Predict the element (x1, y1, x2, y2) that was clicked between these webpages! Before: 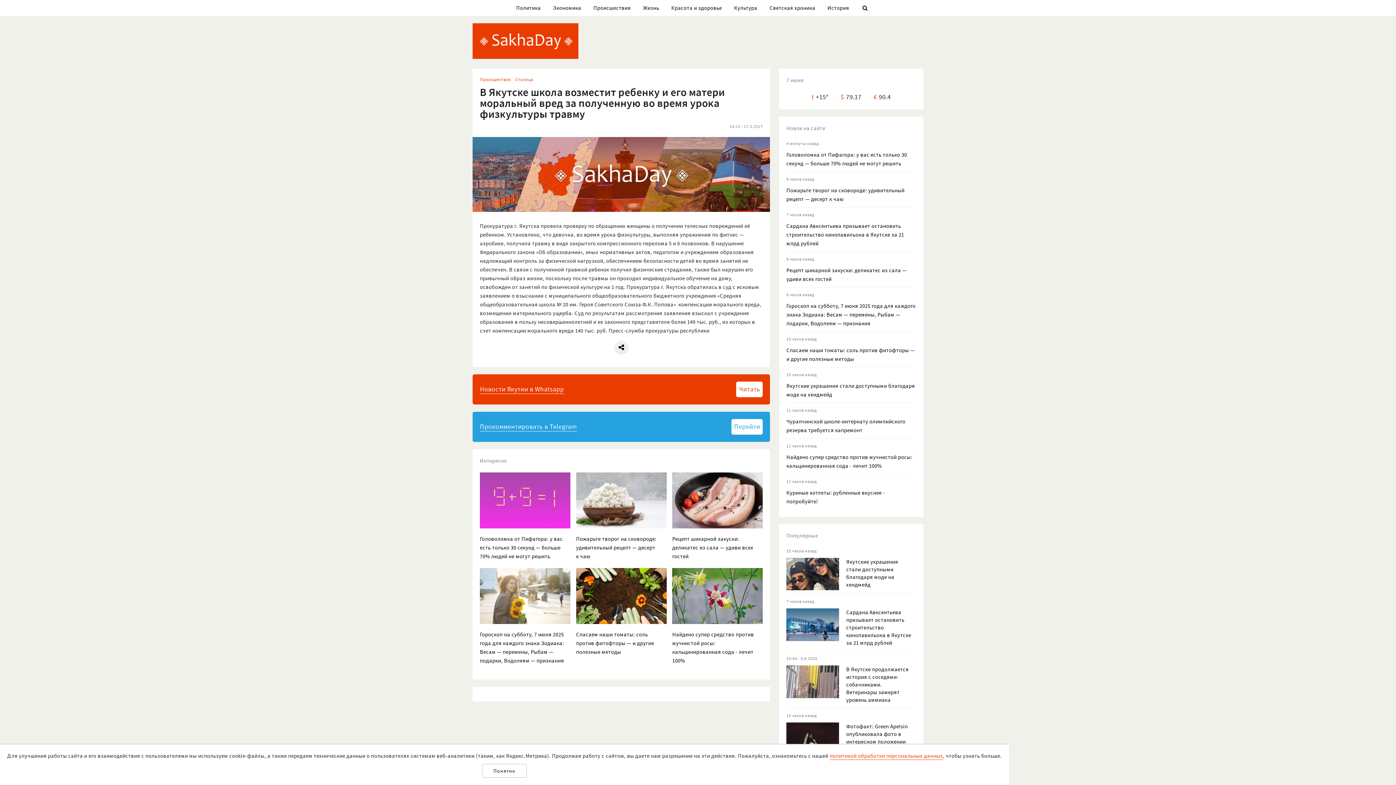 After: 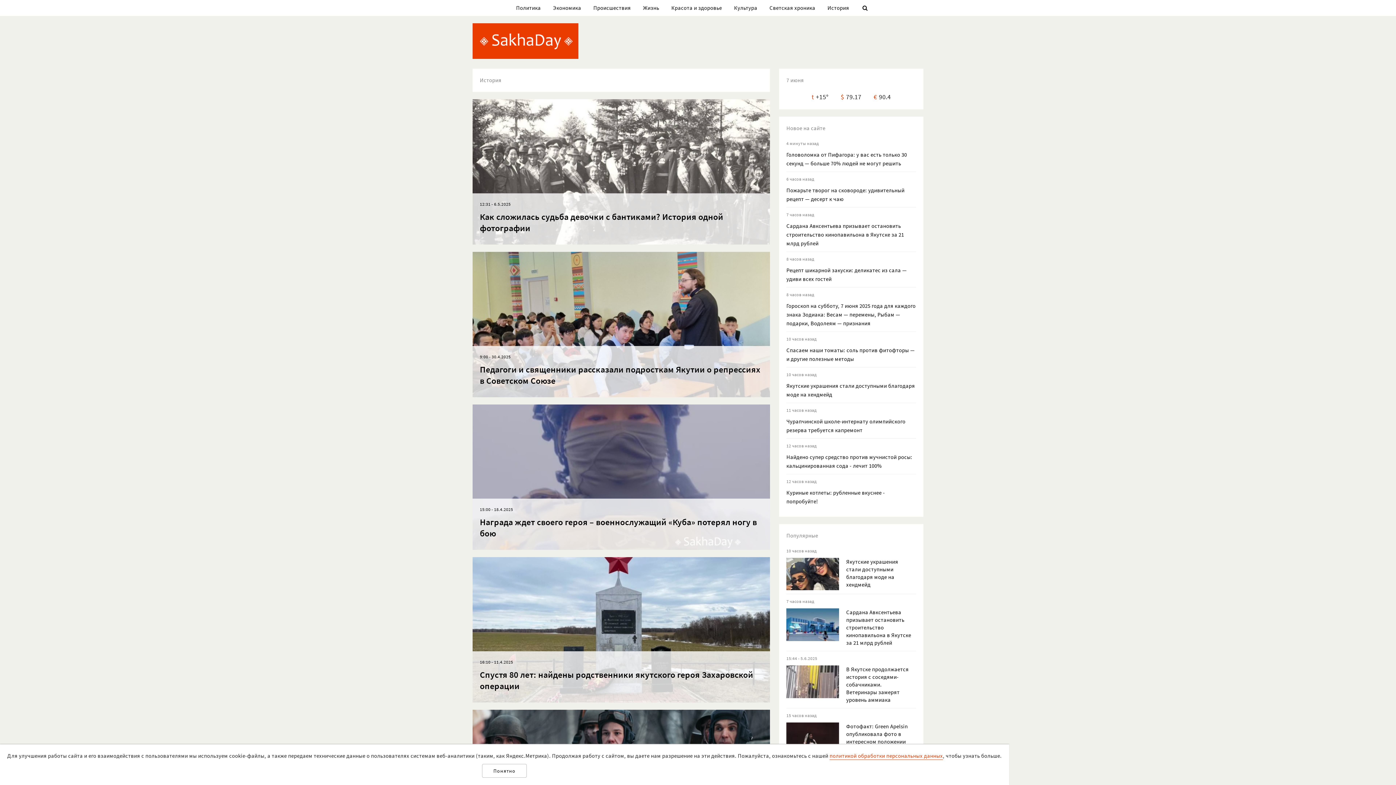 Action: label: История bbox: (827, 4, 849, 13)